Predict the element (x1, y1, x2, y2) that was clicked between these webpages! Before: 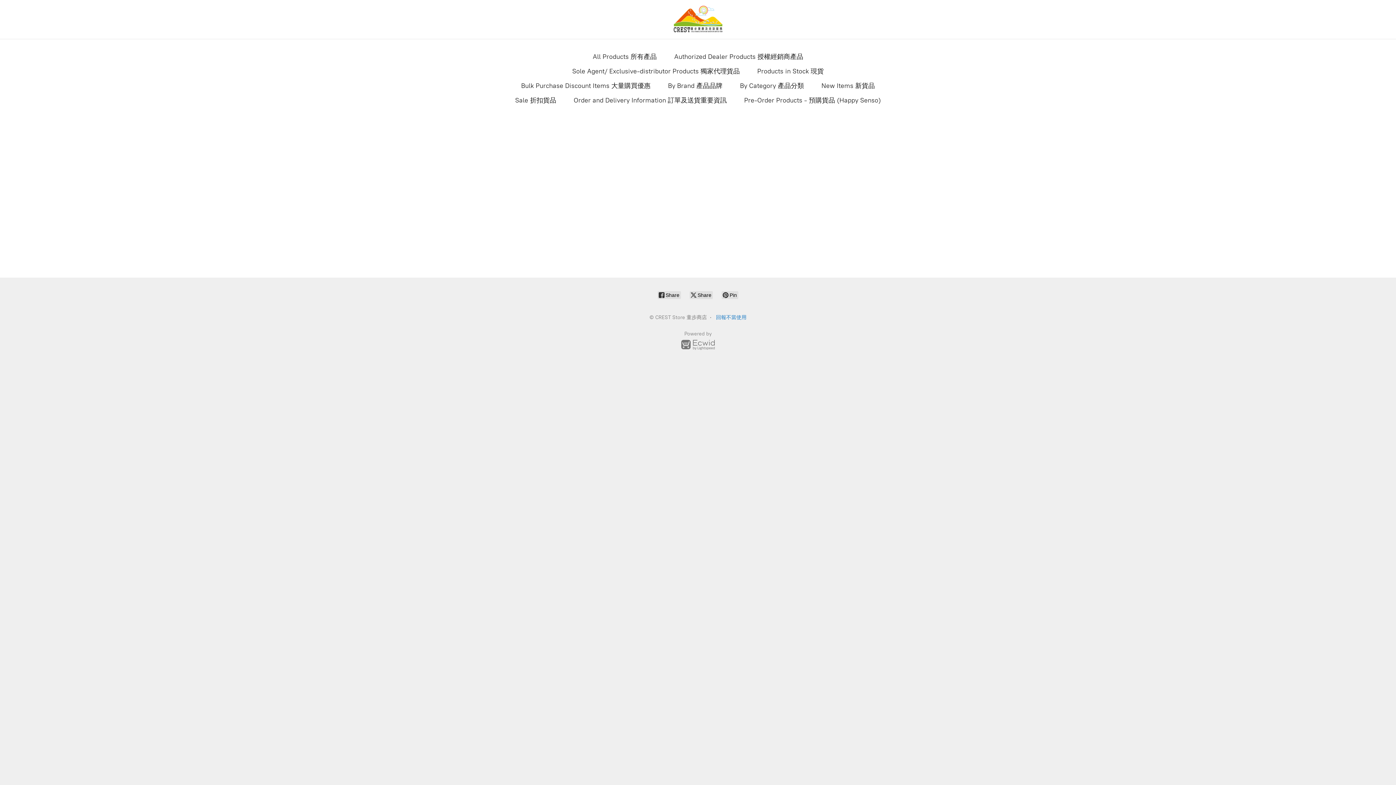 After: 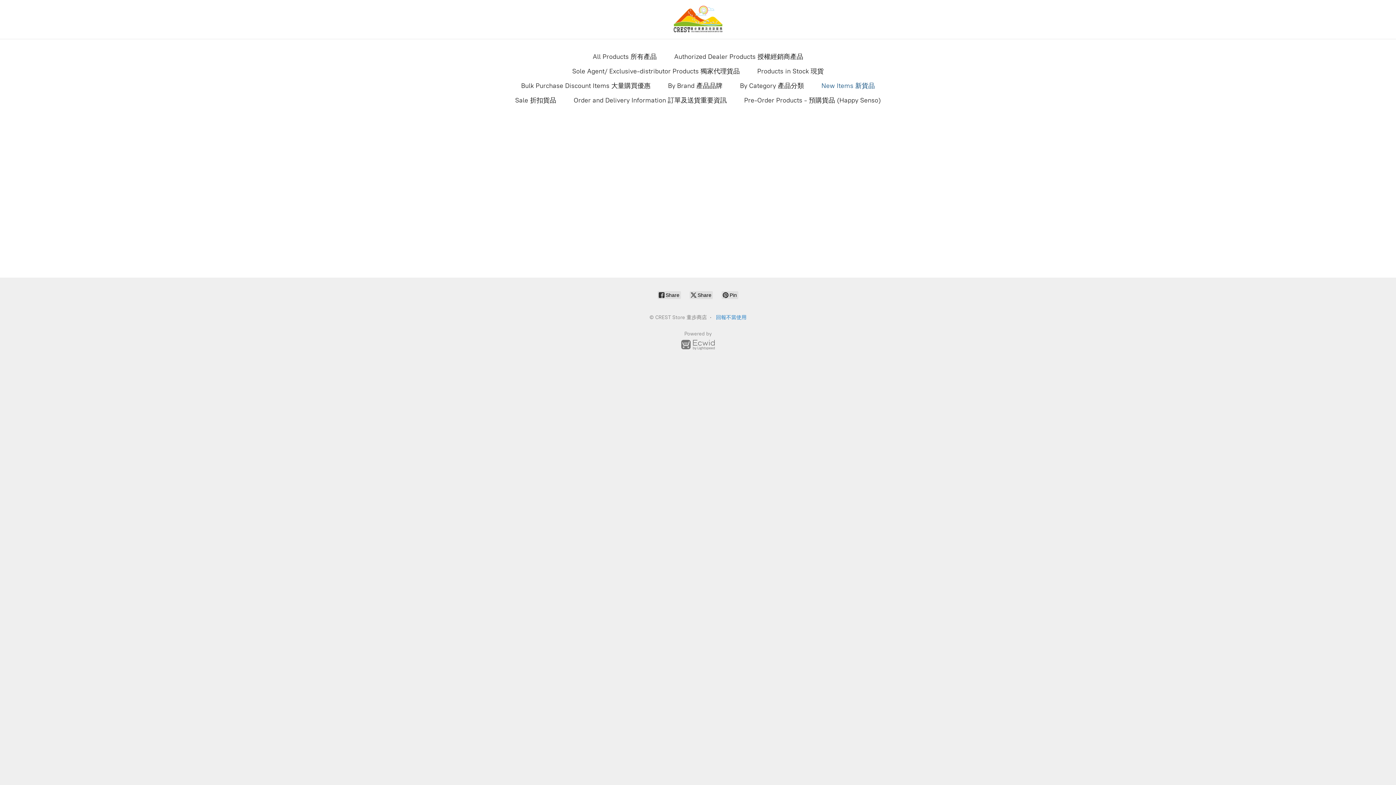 Action: label: New Items 新貨品 bbox: (821, 80, 875, 91)